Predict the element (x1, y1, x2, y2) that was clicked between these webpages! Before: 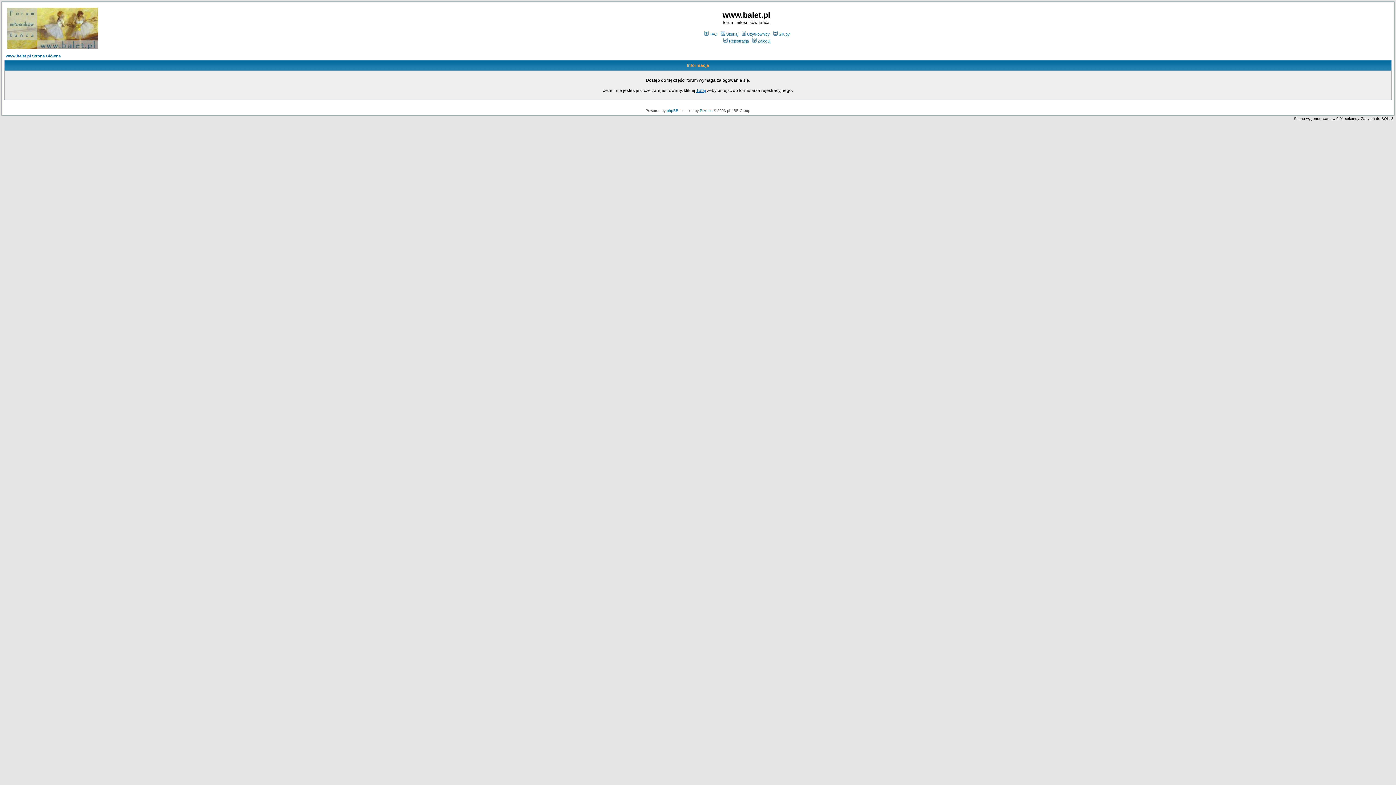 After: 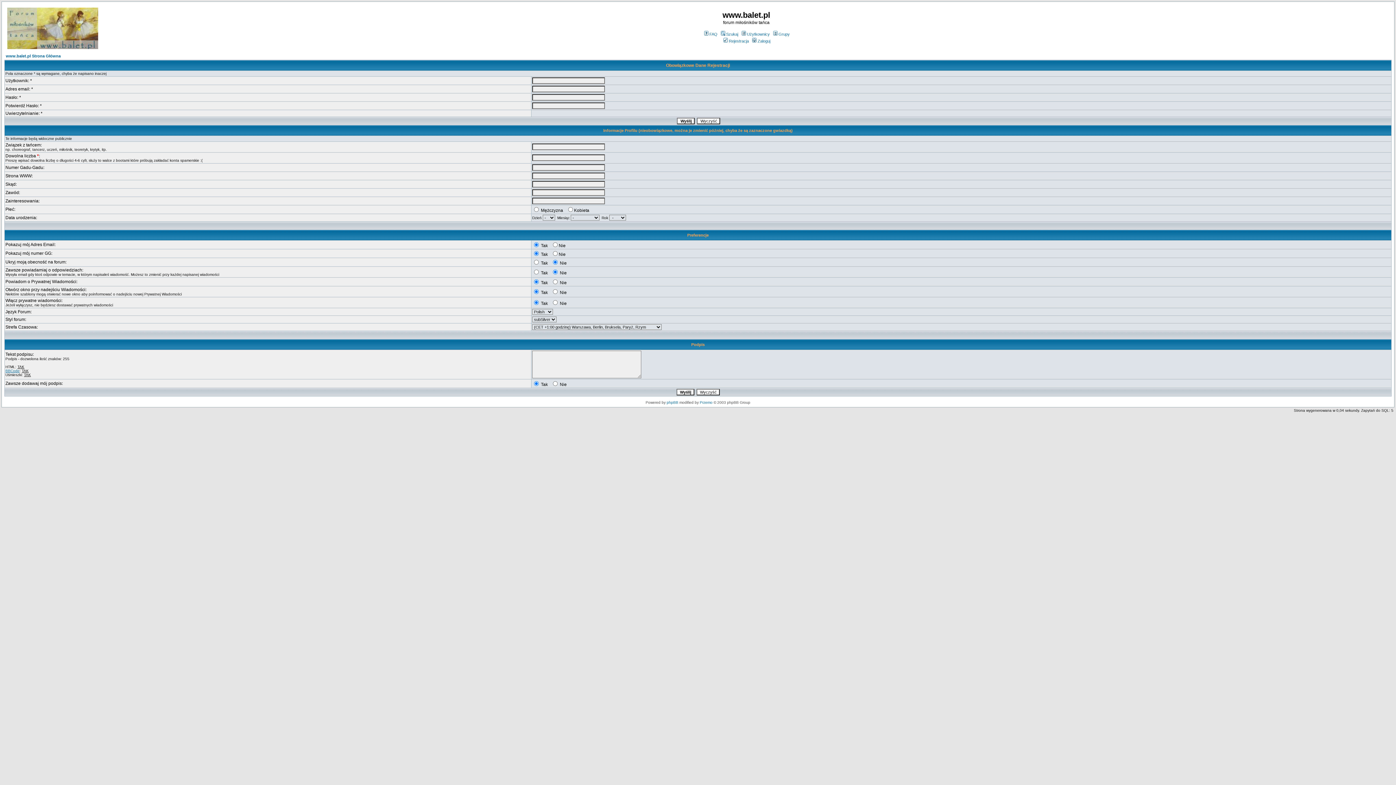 Action: bbox: (696, 88, 706, 93) label: Tutaj